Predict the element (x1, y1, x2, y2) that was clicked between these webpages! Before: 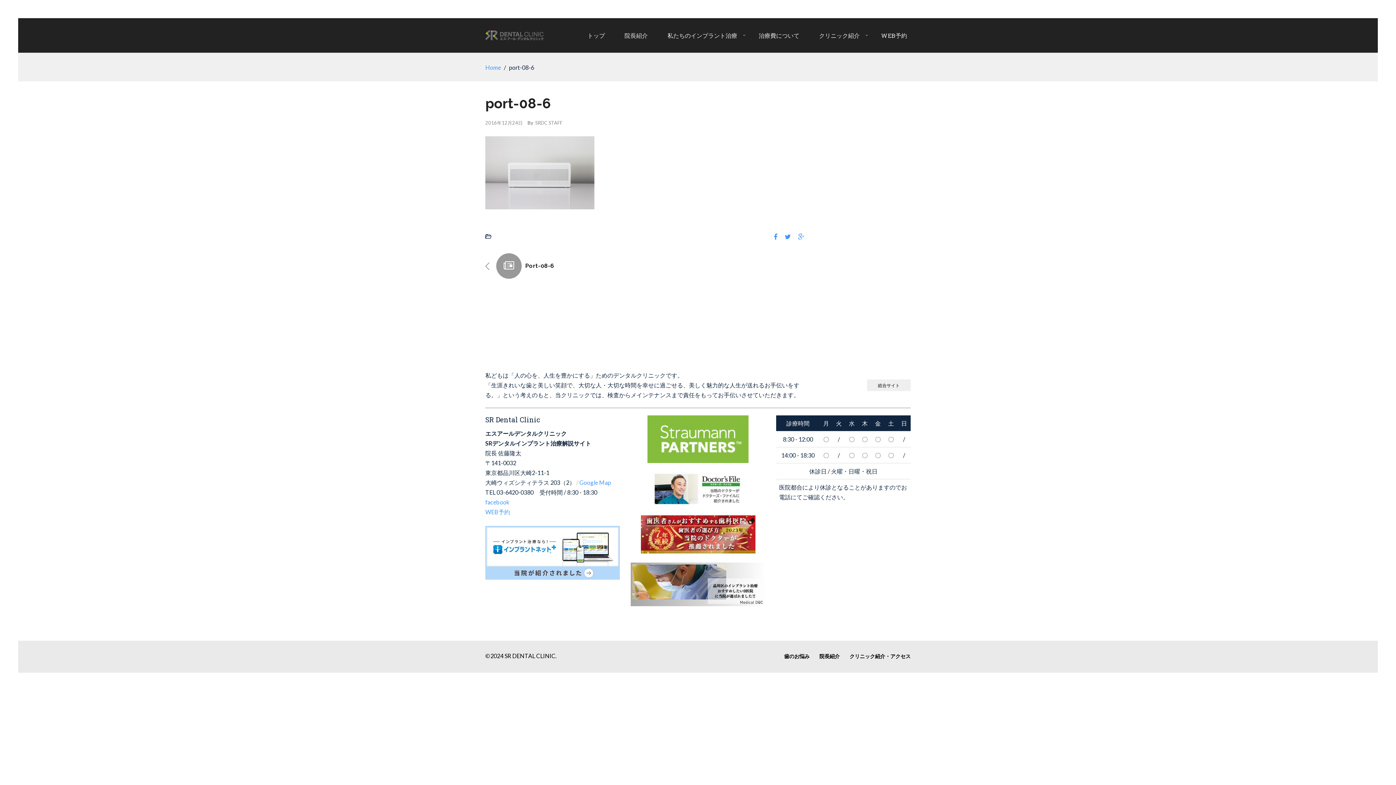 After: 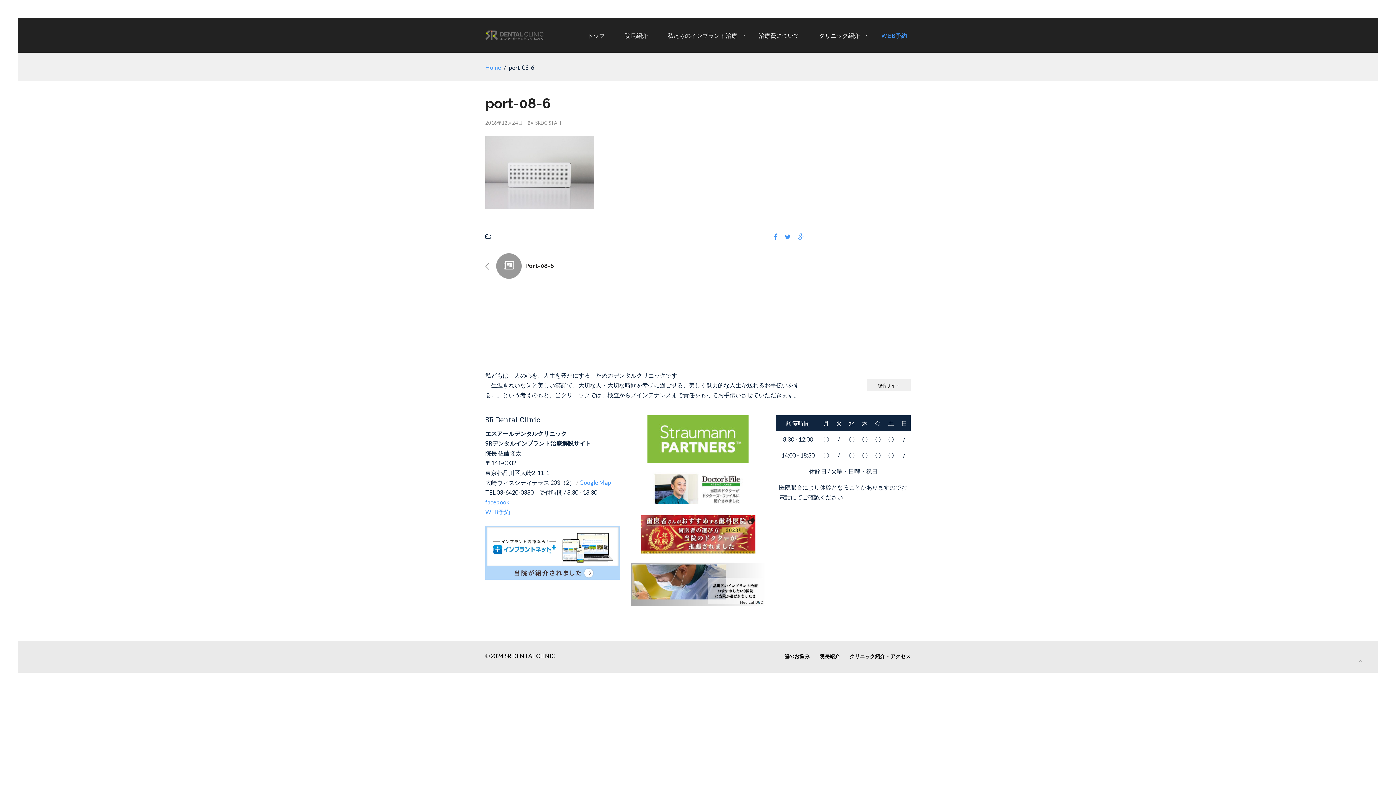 Action: bbox: (872, 30, 916, 52) label: WEB予約